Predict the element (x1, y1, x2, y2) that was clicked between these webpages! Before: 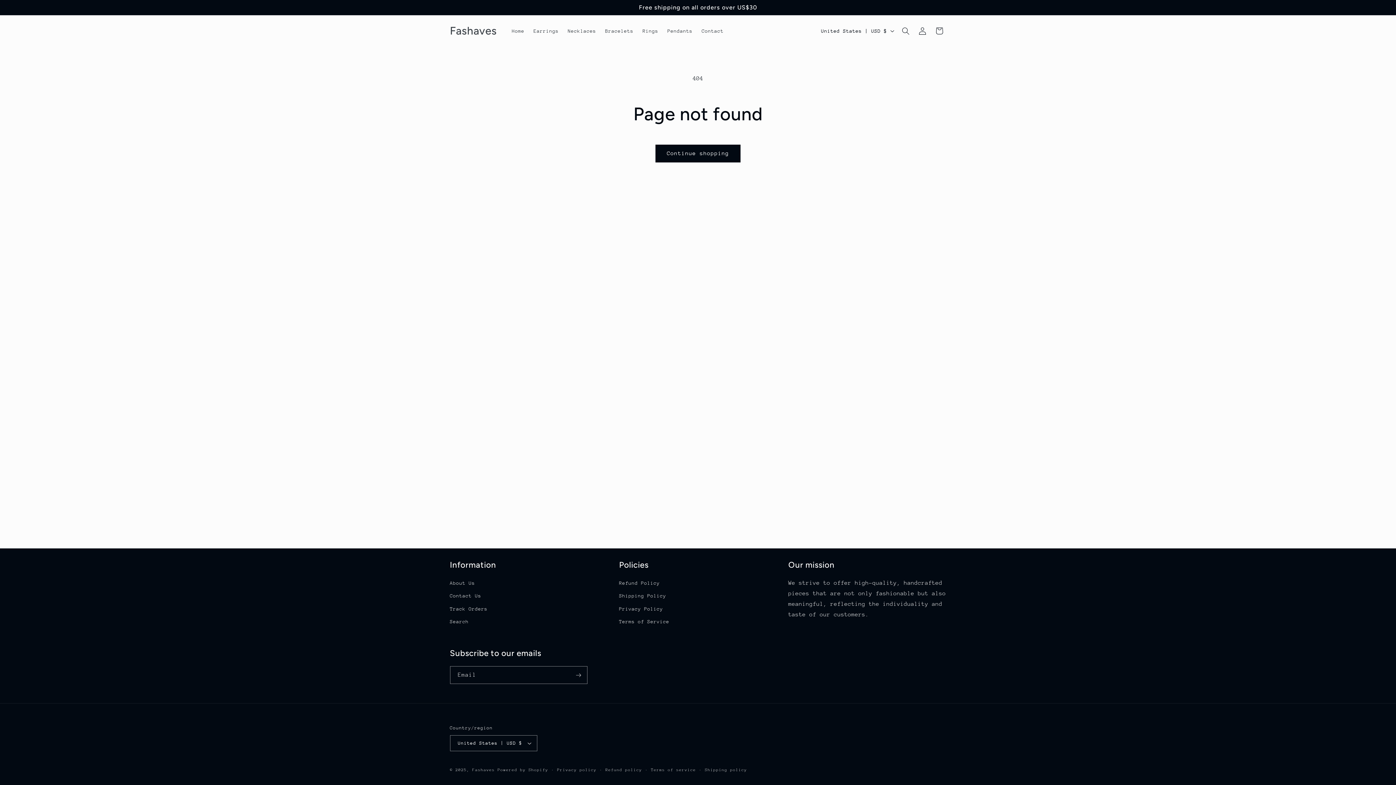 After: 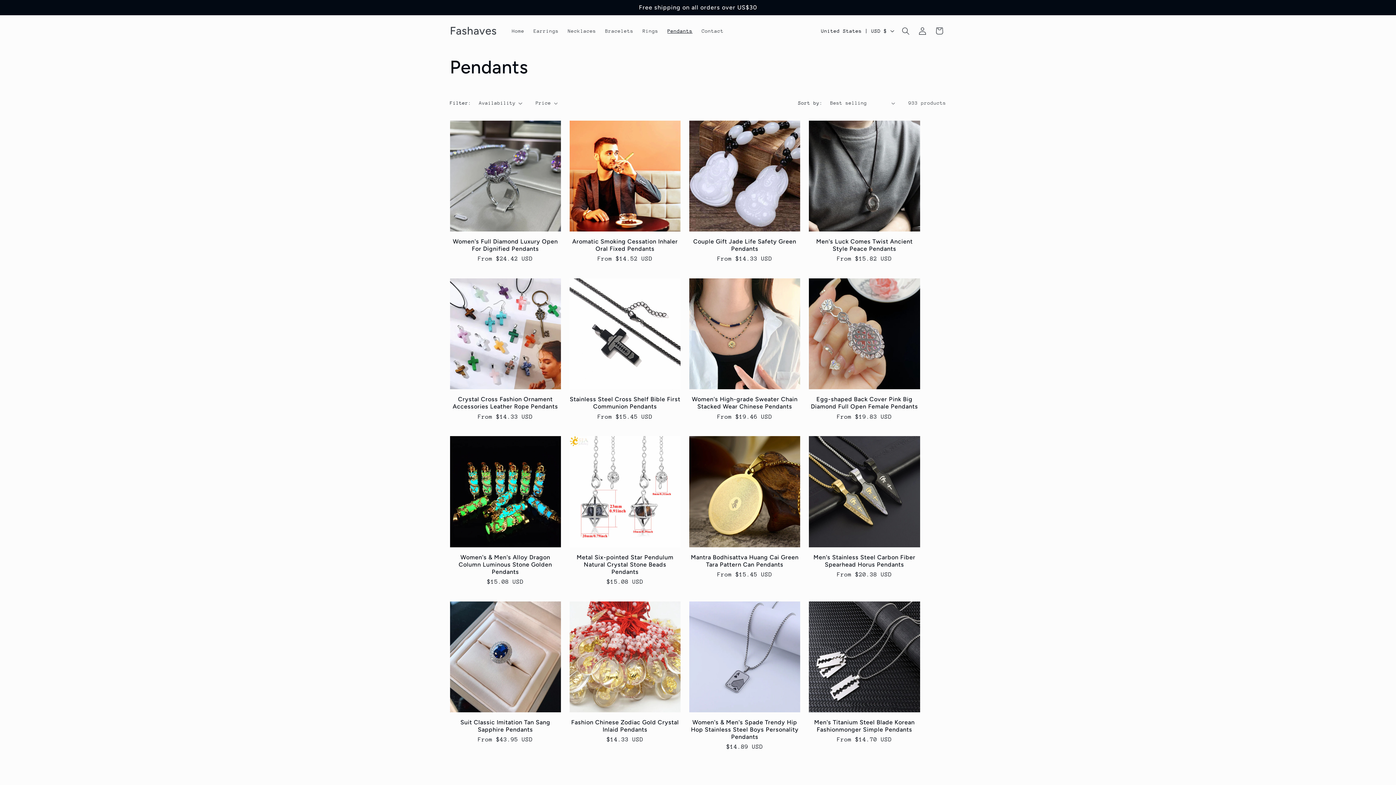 Action: bbox: (663, 23, 697, 38) label: Pendants